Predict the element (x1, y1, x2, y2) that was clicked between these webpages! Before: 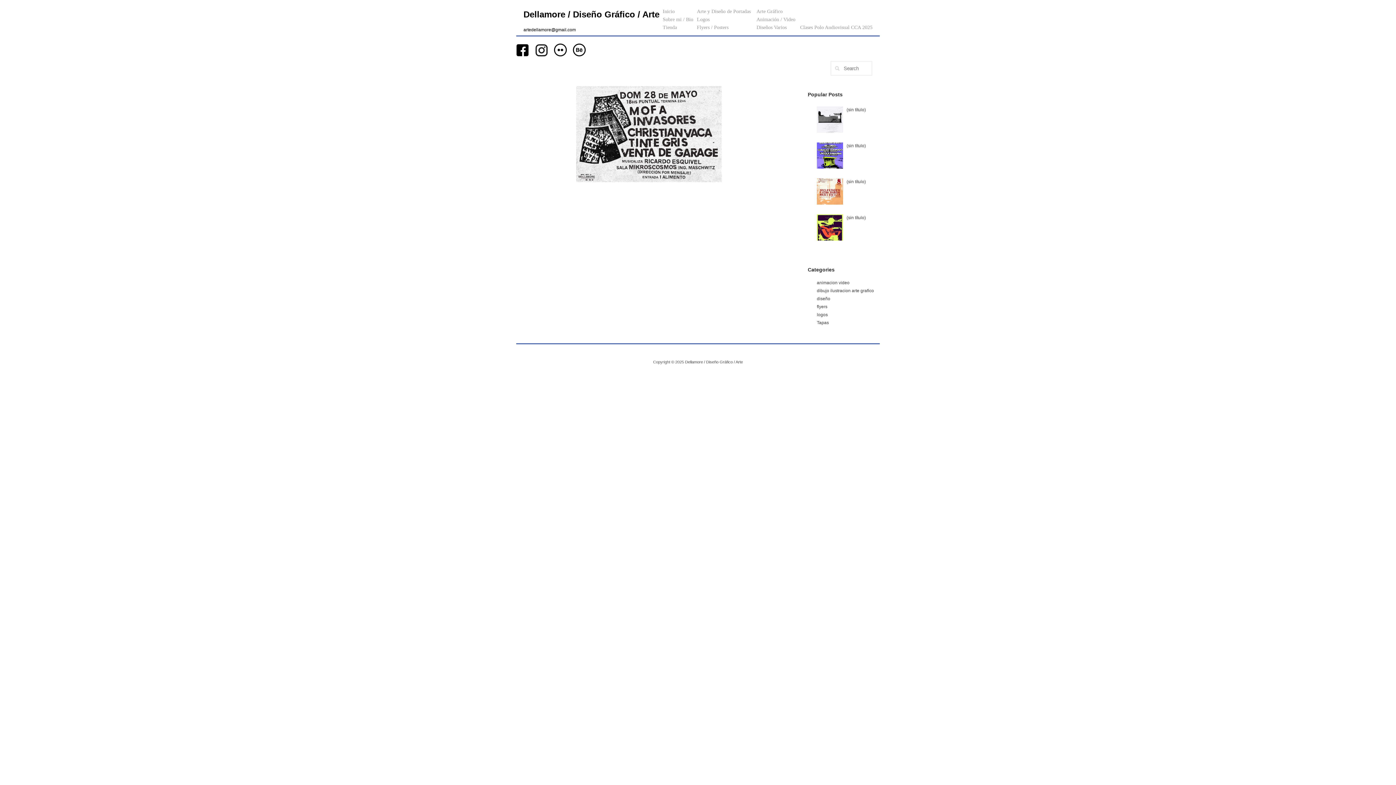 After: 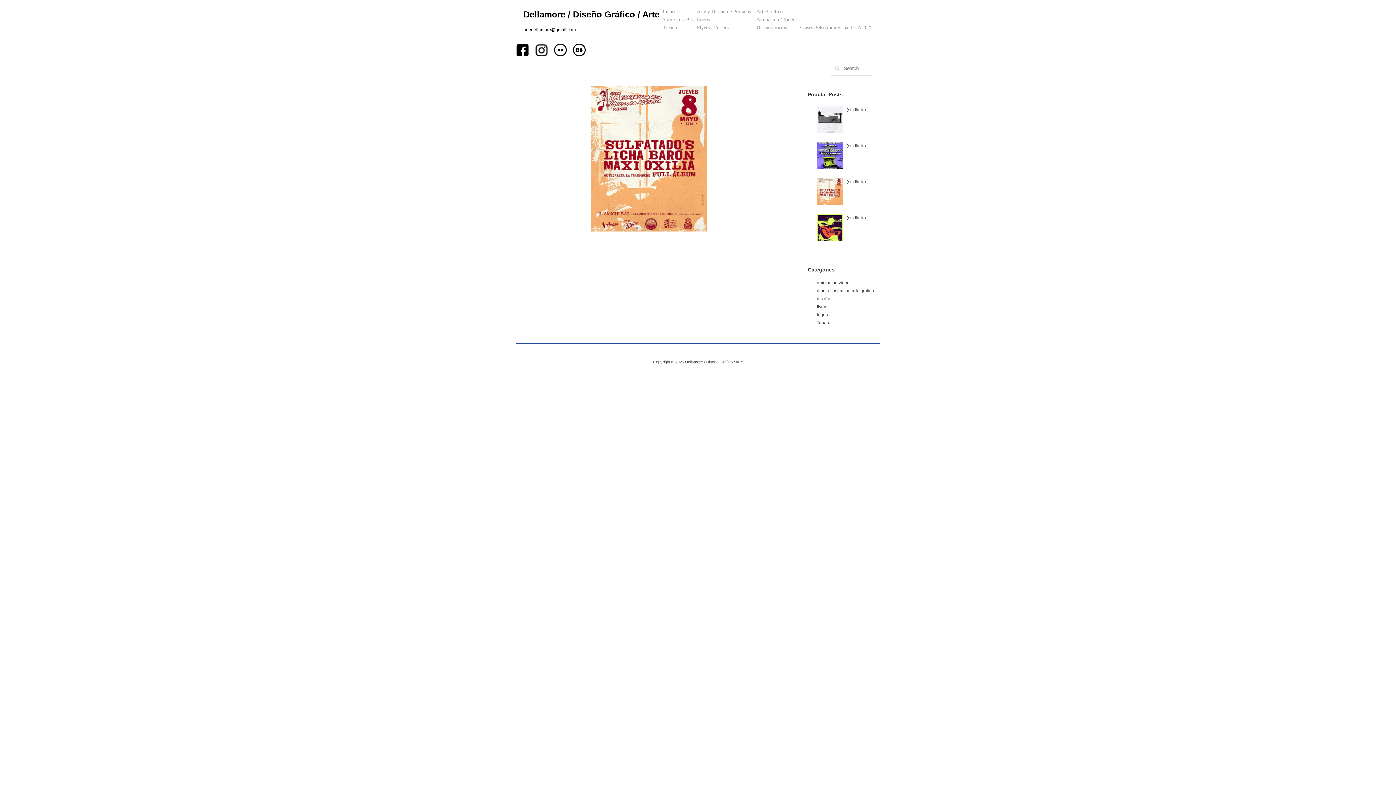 Action: bbox: (846, 179, 866, 184) label: (sin título)